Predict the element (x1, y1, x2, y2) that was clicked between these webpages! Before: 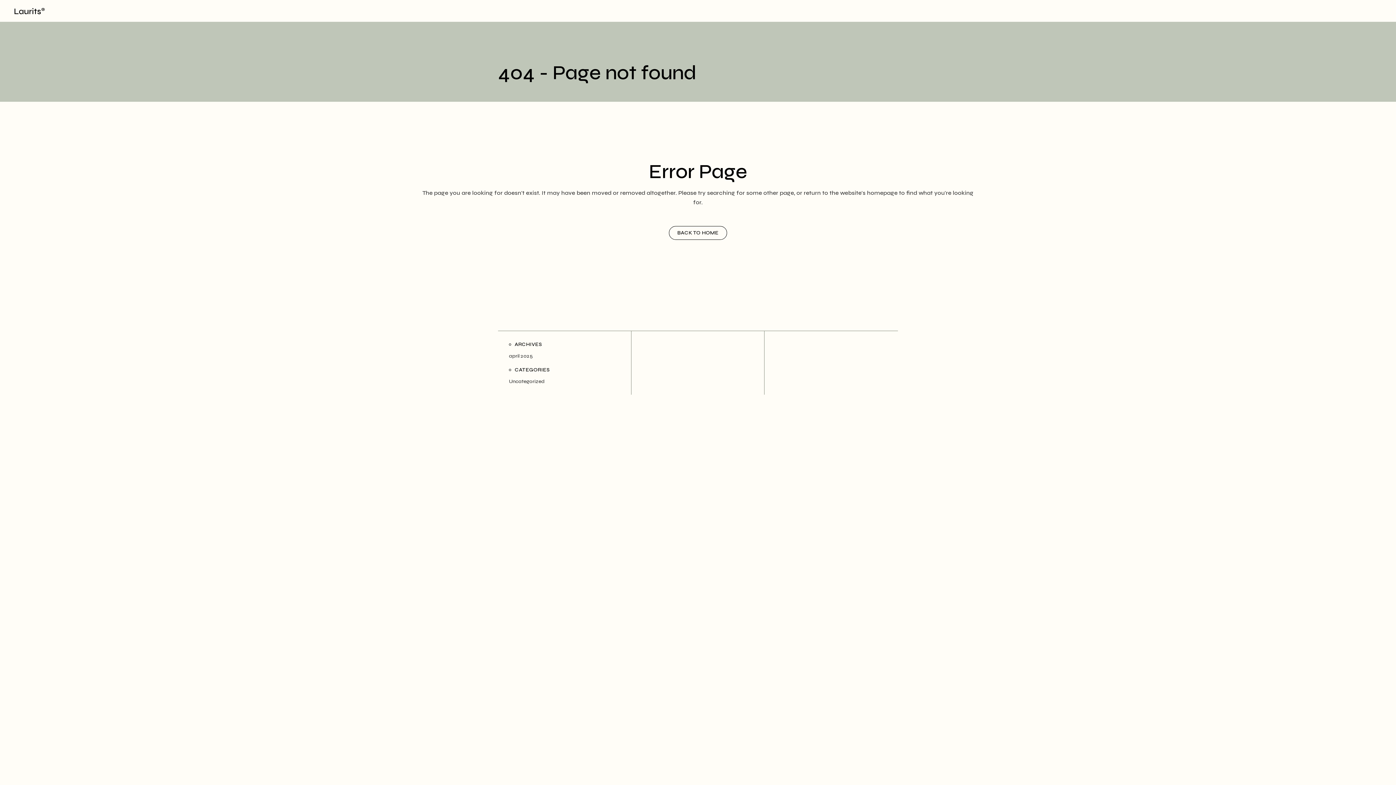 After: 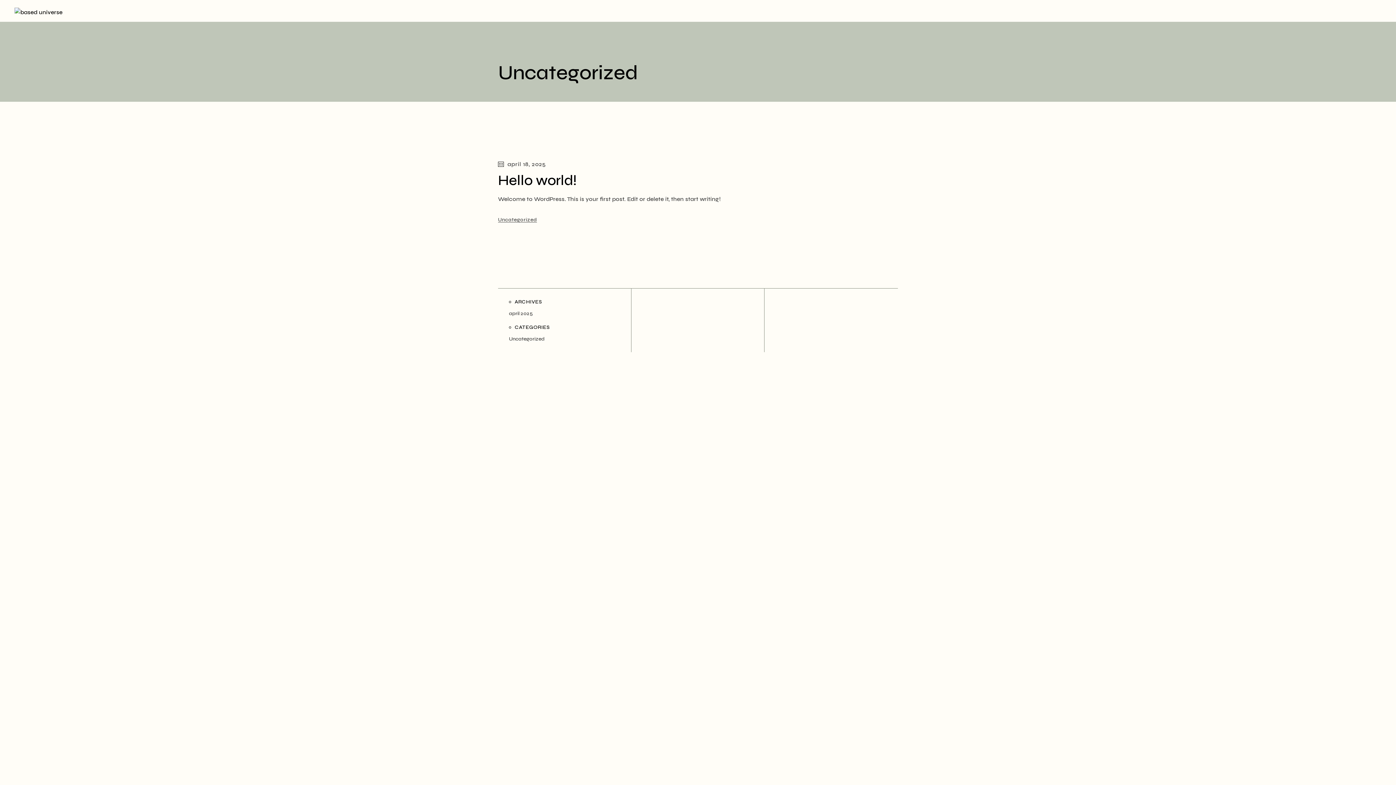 Action: label: Uncategorized bbox: (509, 378, 544, 384)